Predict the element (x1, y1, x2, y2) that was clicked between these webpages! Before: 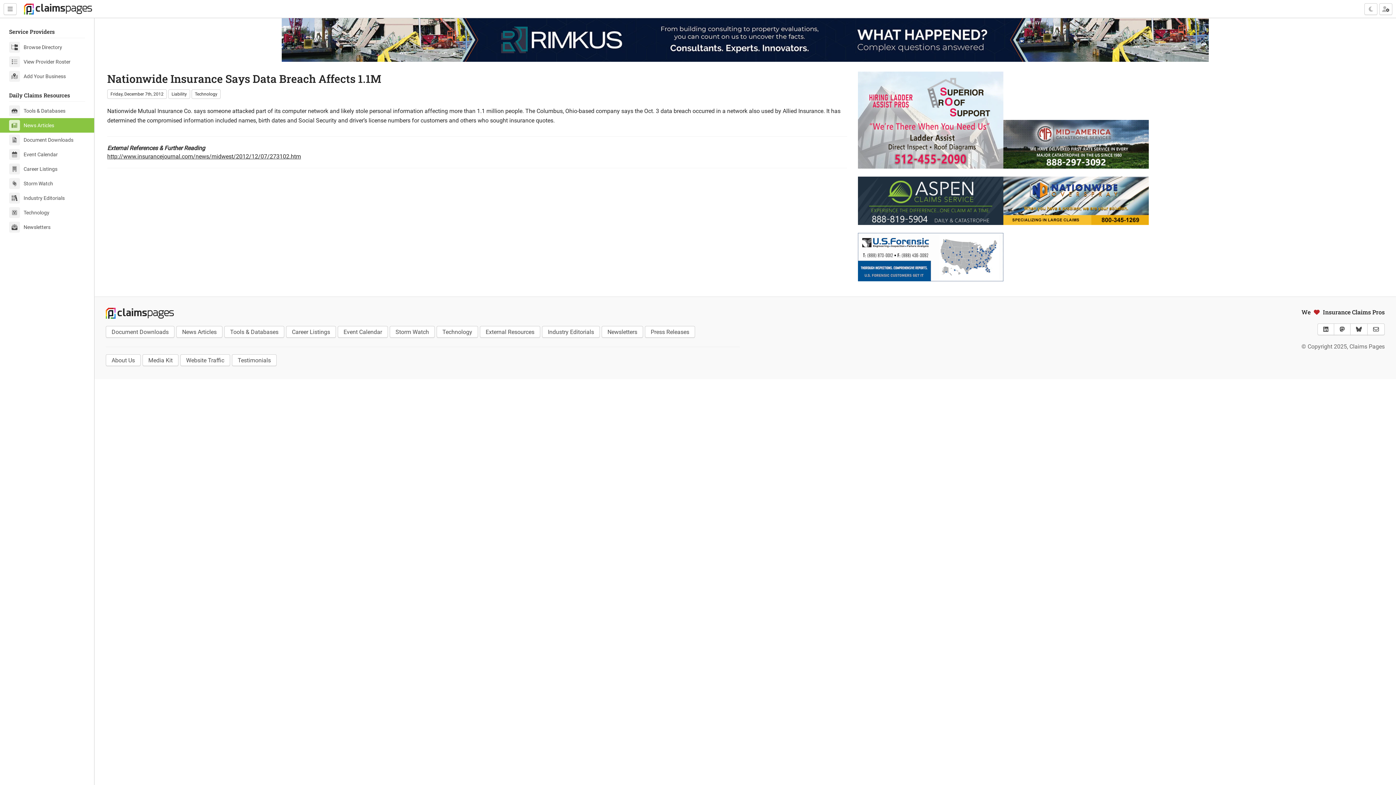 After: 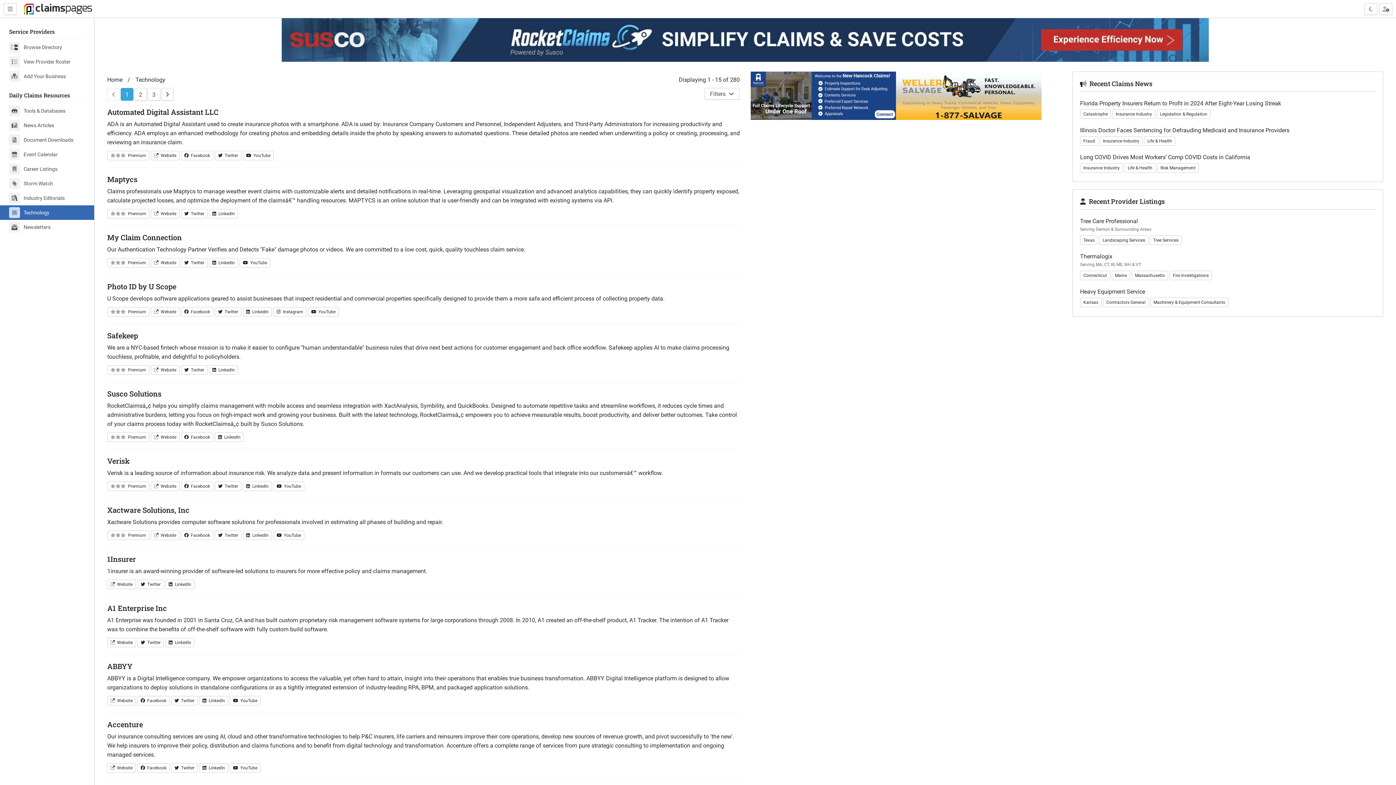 Action: bbox: (0, 205, 94, 220) label: Technology